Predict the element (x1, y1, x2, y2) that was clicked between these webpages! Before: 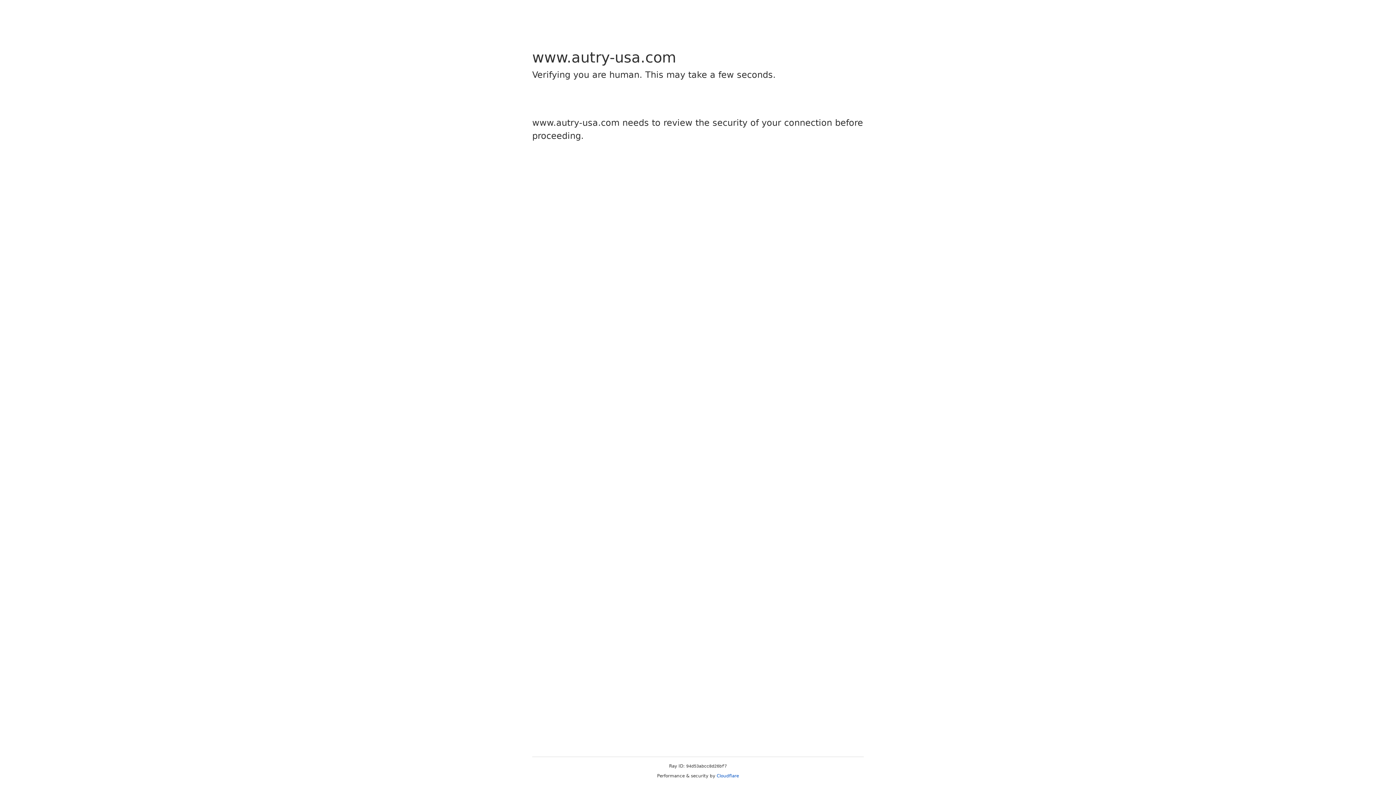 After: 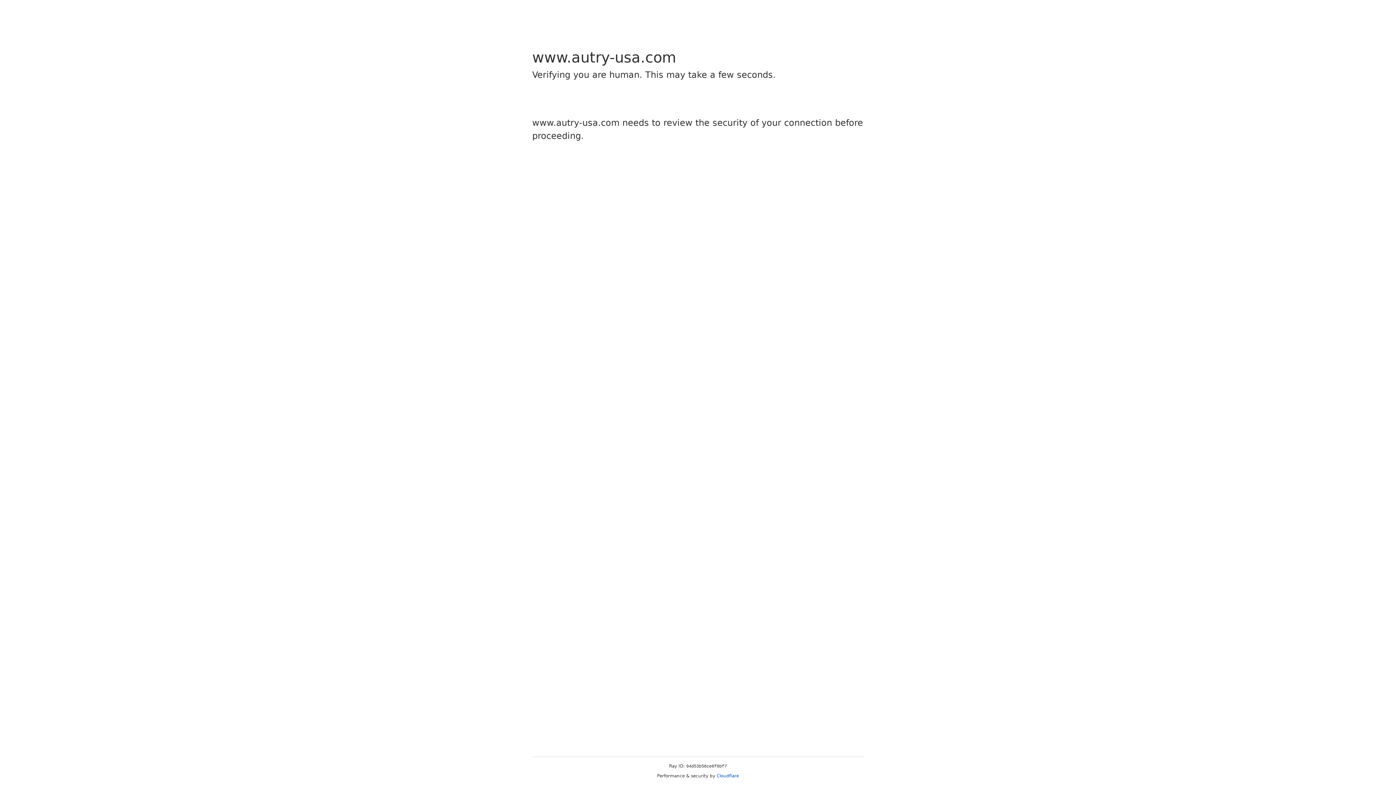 Action: label: Cloudflare bbox: (716, 773, 739, 778)